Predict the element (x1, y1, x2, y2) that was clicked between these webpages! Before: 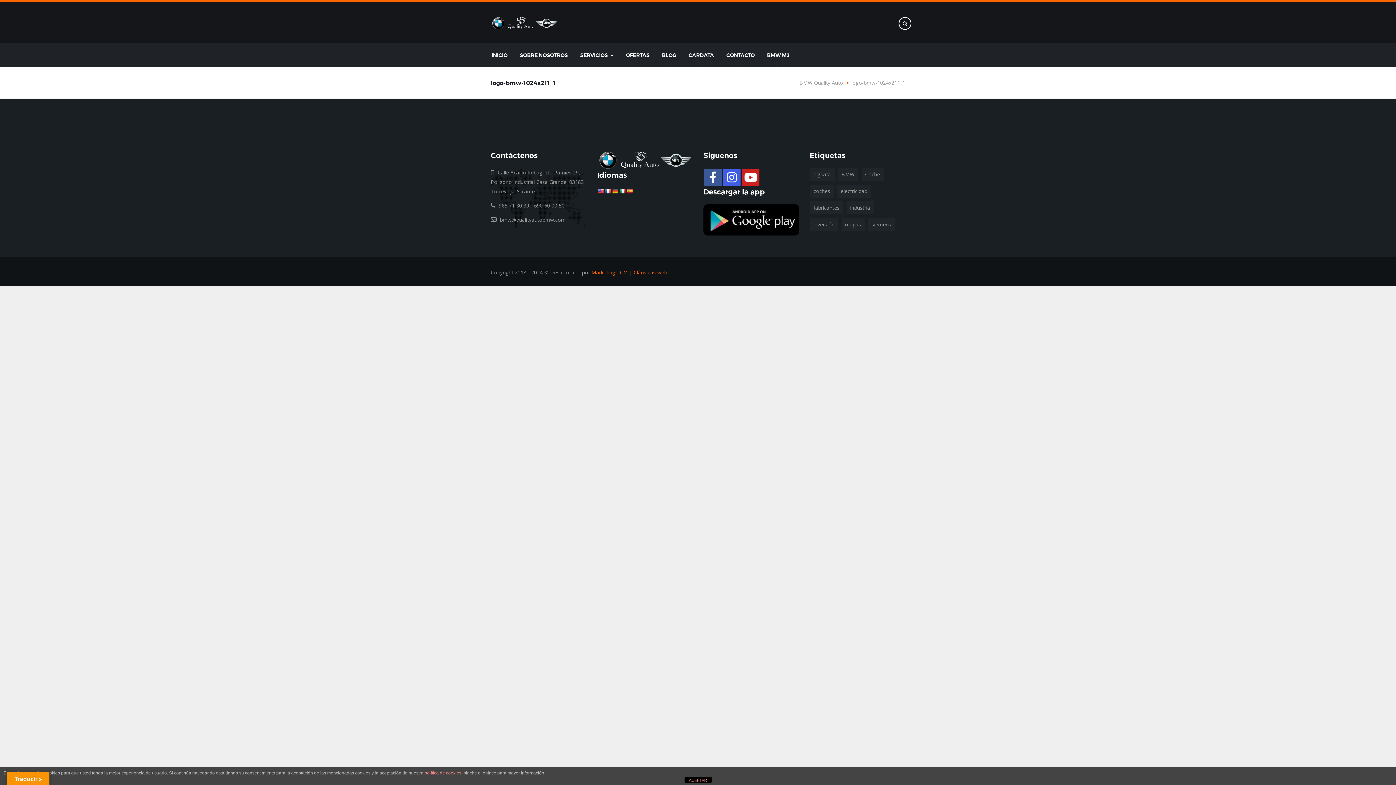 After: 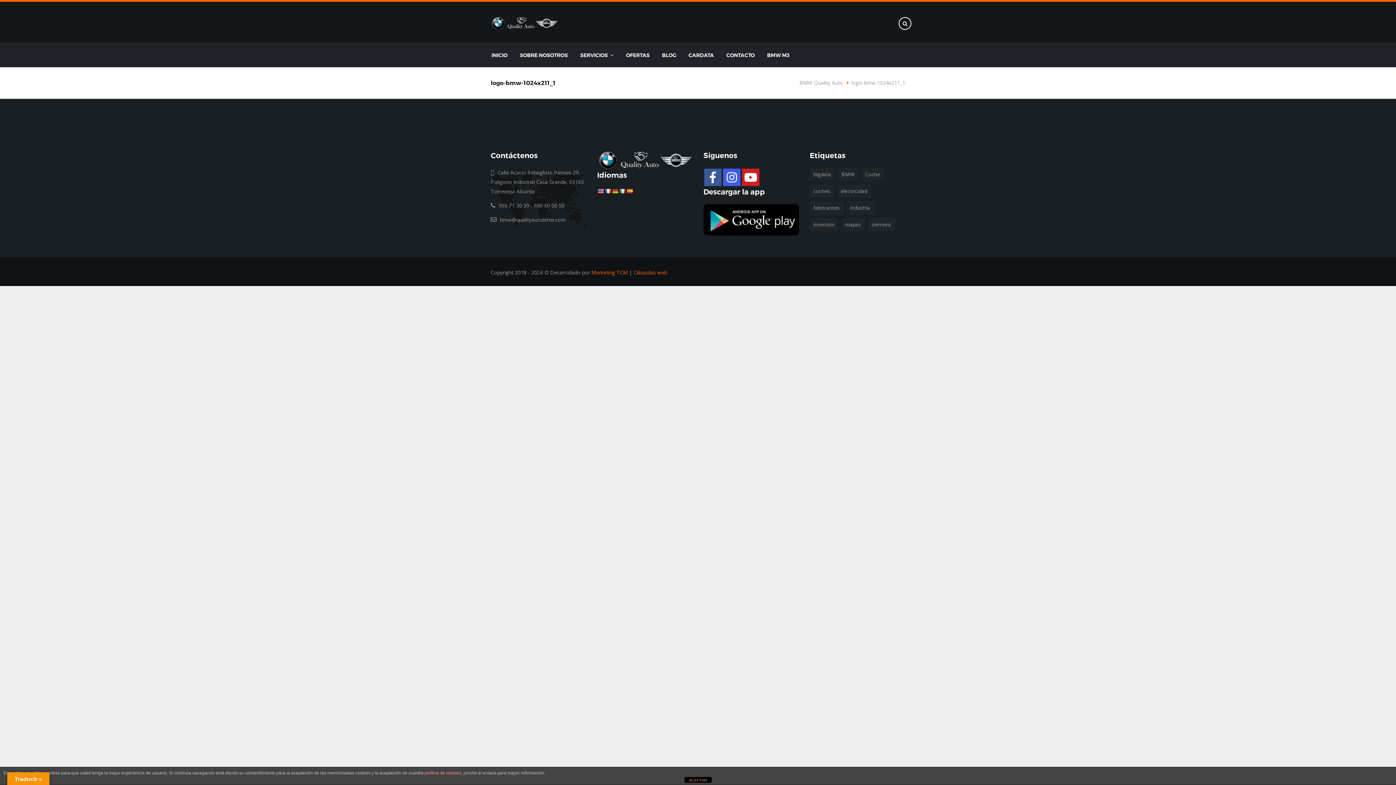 Action: bbox: (626, 188, 632, 194)